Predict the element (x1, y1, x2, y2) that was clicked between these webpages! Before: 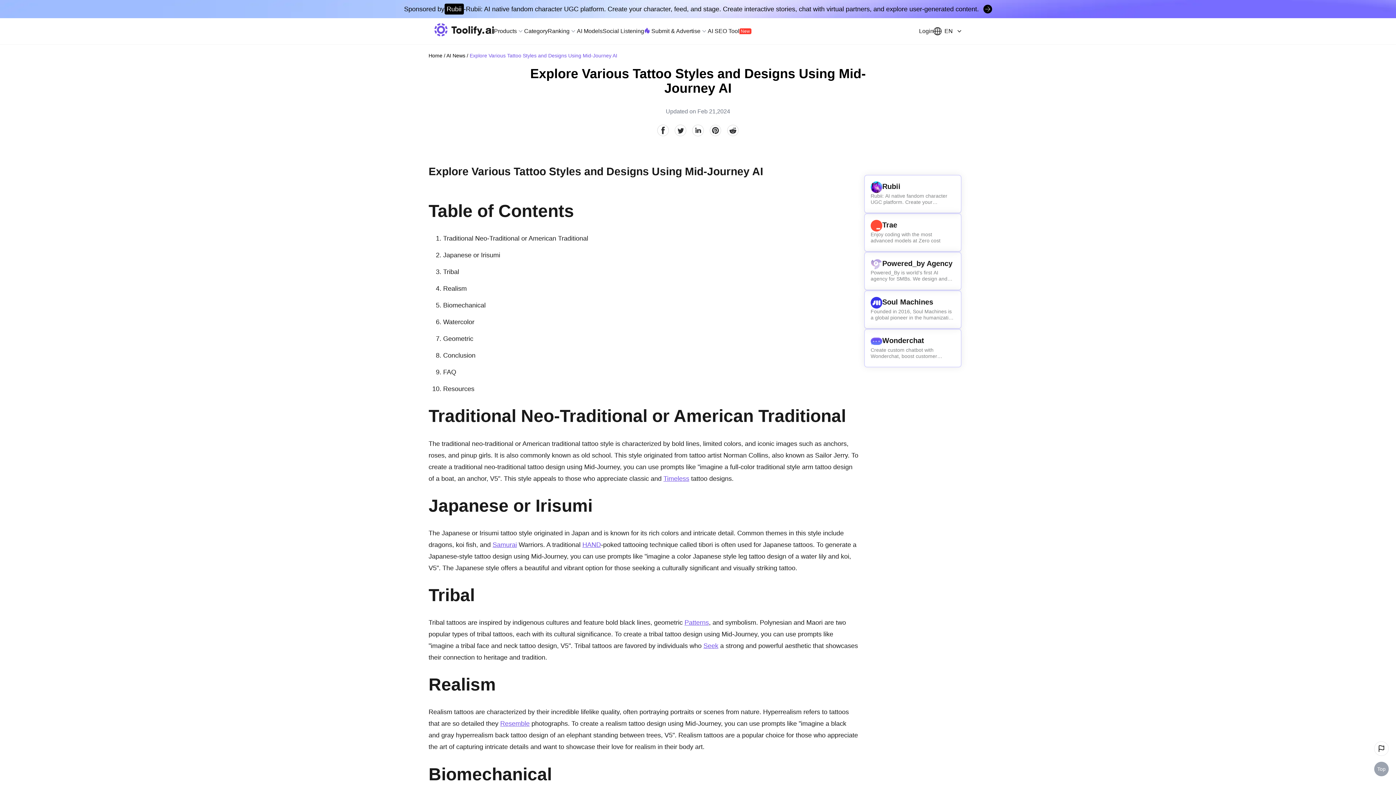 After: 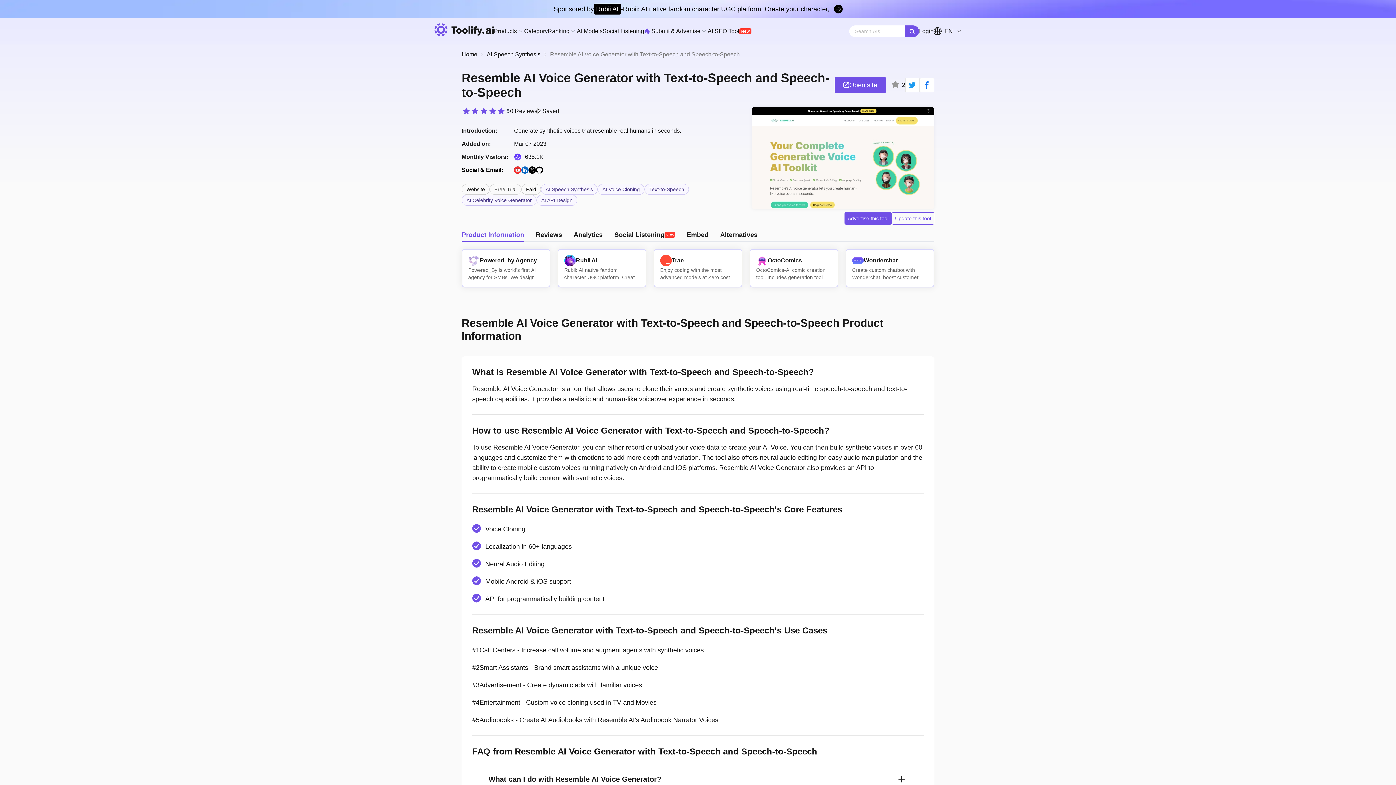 Action: label: Resemble bbox: (500, 720, 529, 727)